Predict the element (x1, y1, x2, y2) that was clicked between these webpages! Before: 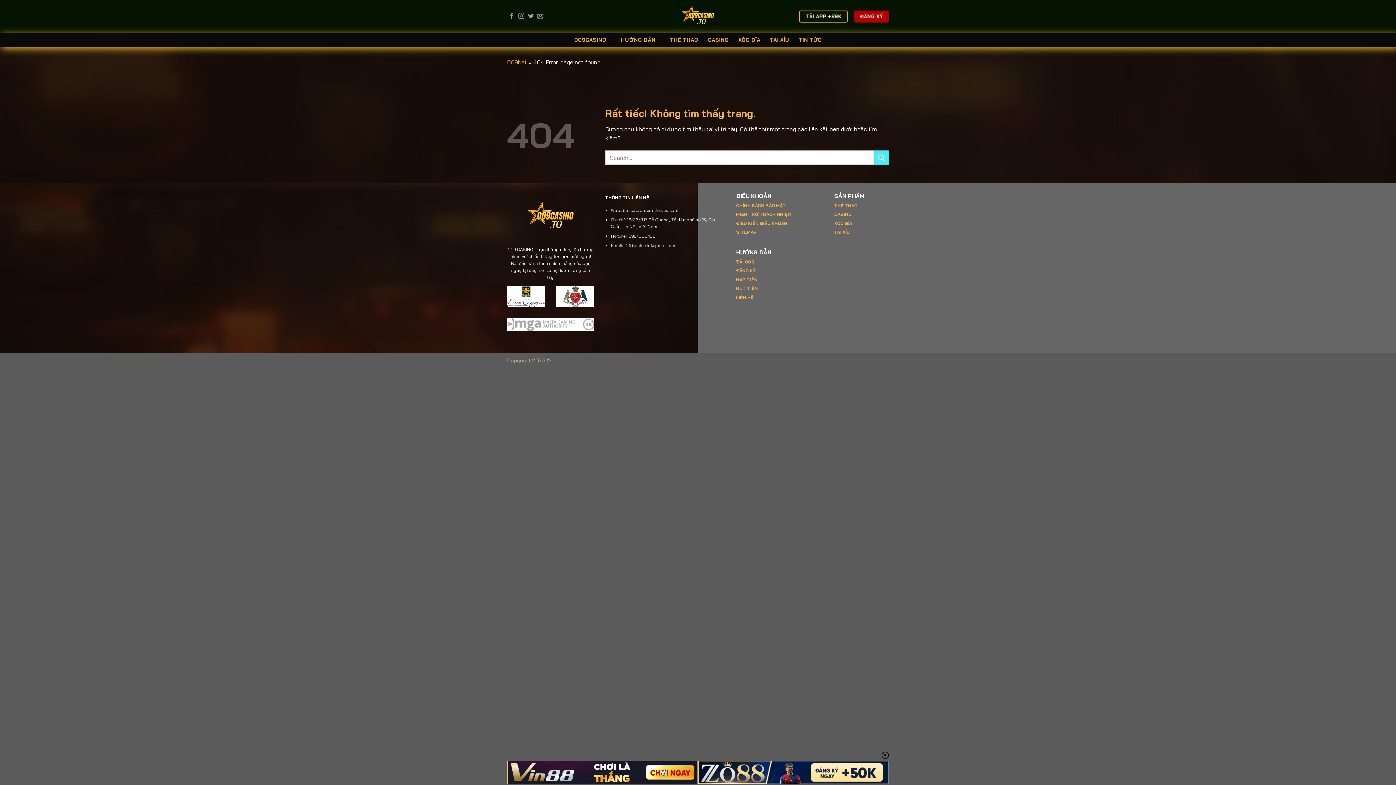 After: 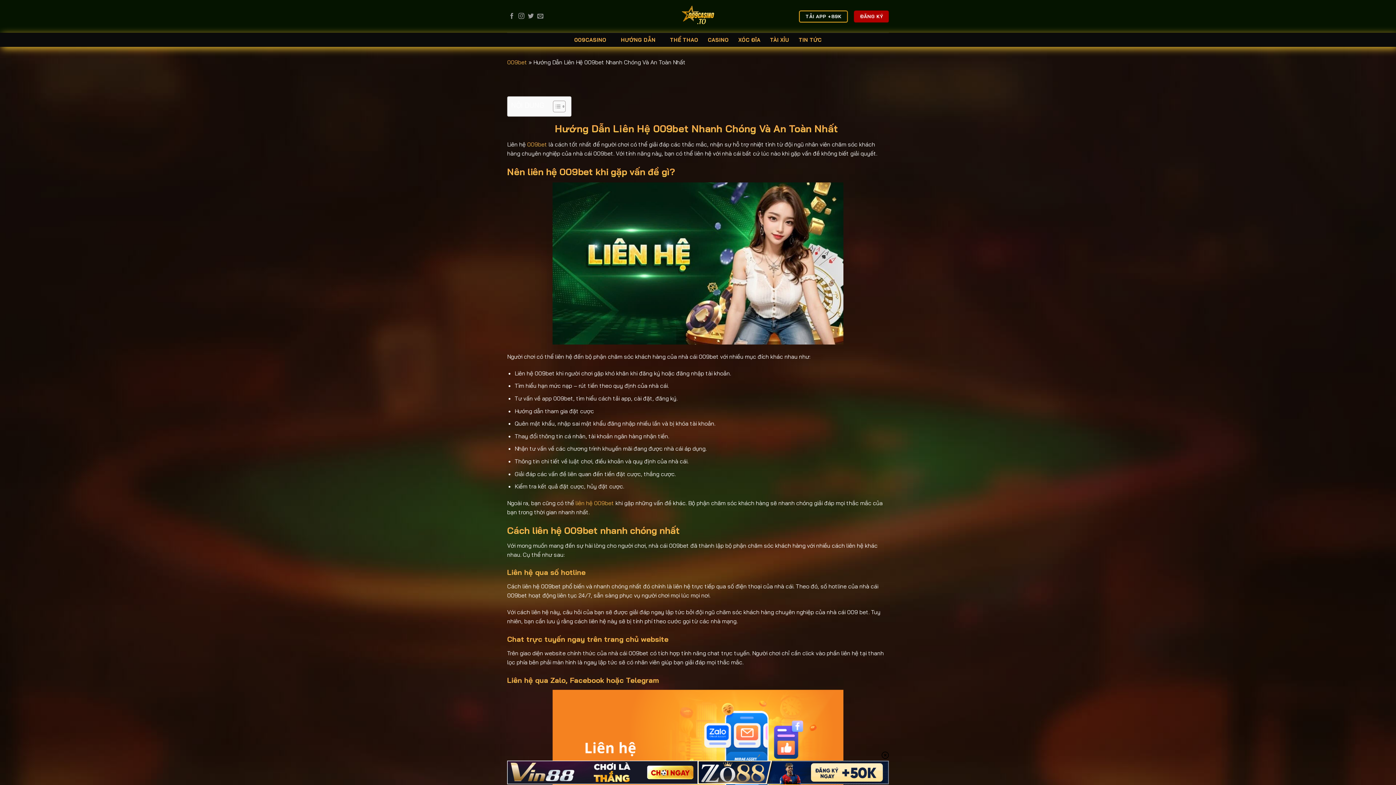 Action: label: LIÊN HỆ bbox: (736, 294, 753, 300)